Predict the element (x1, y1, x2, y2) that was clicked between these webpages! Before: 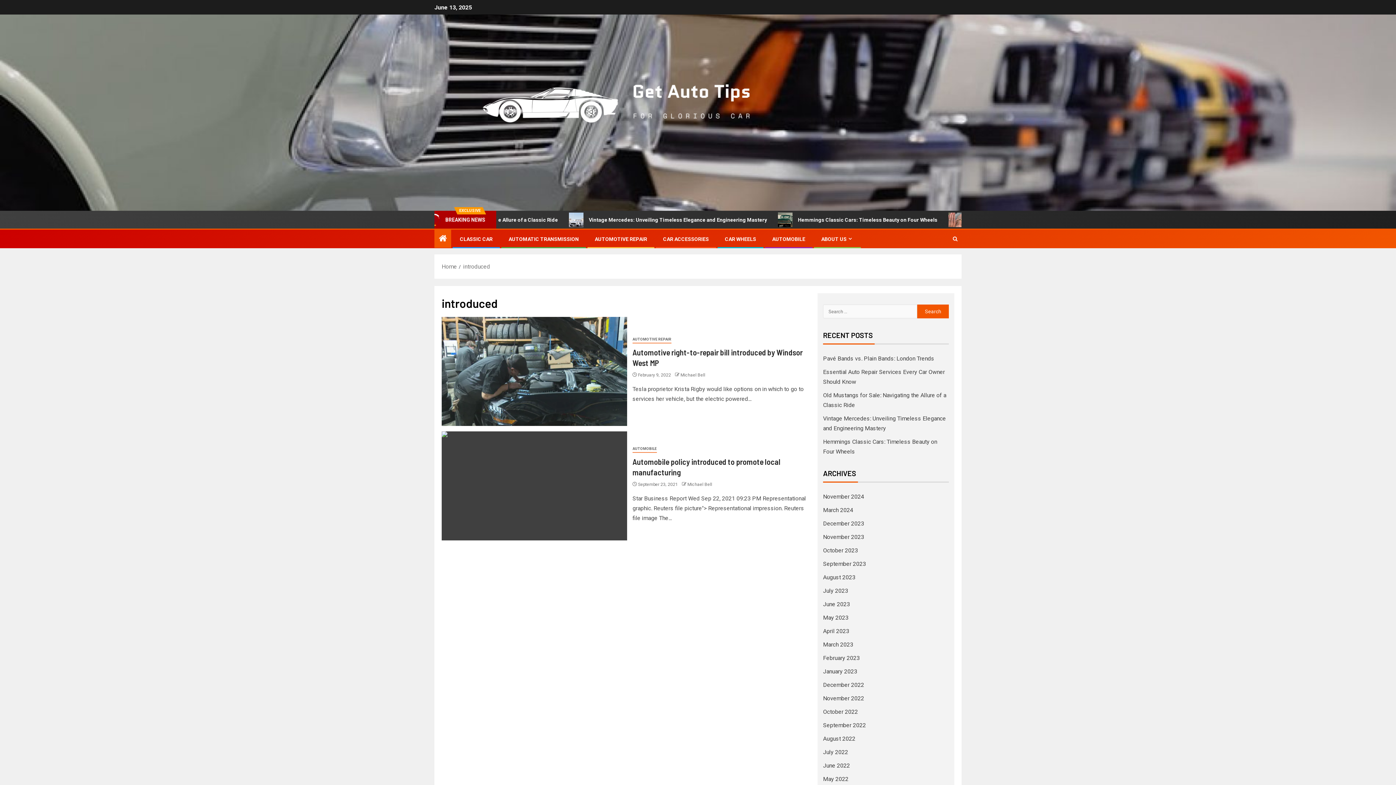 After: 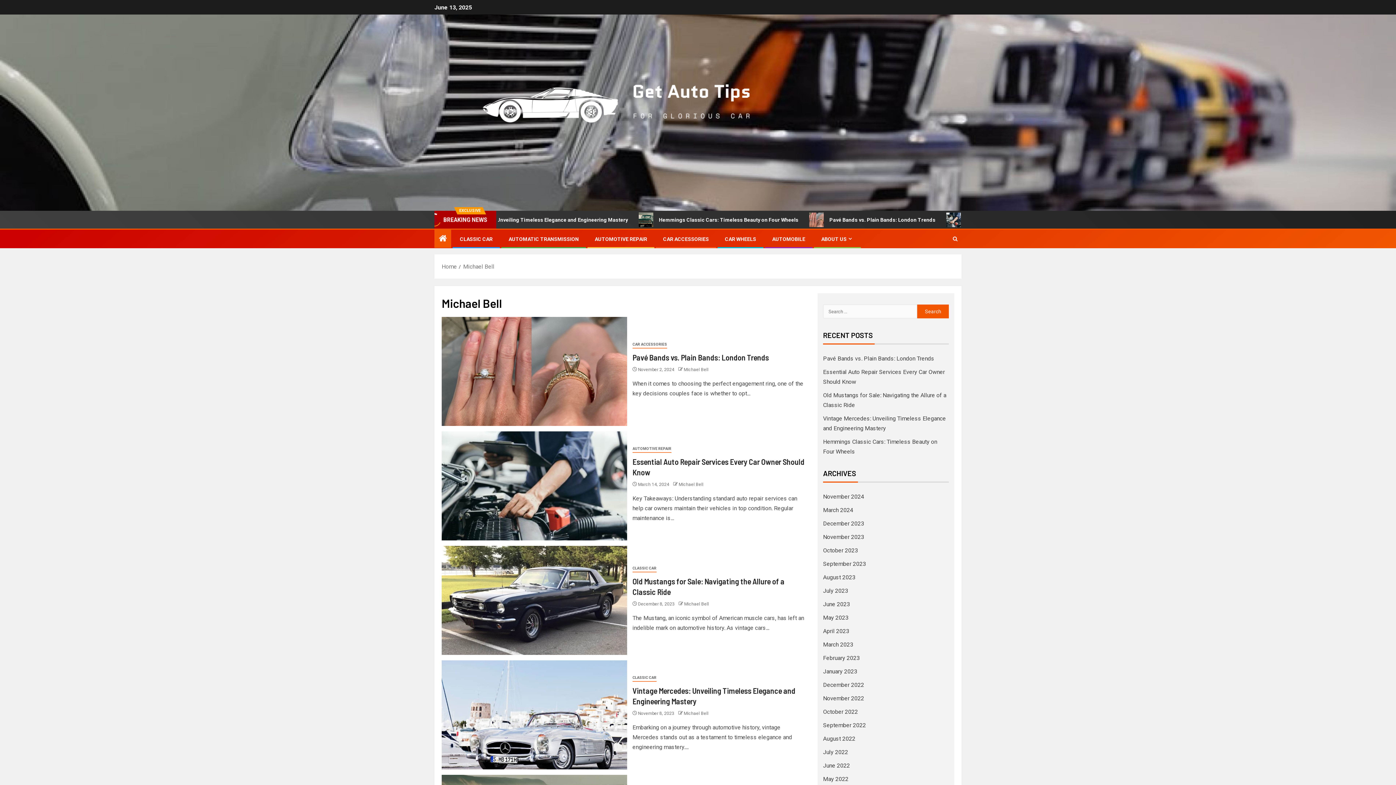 Action: bbox: (680, 372, 705, 377) label: Michael Bell